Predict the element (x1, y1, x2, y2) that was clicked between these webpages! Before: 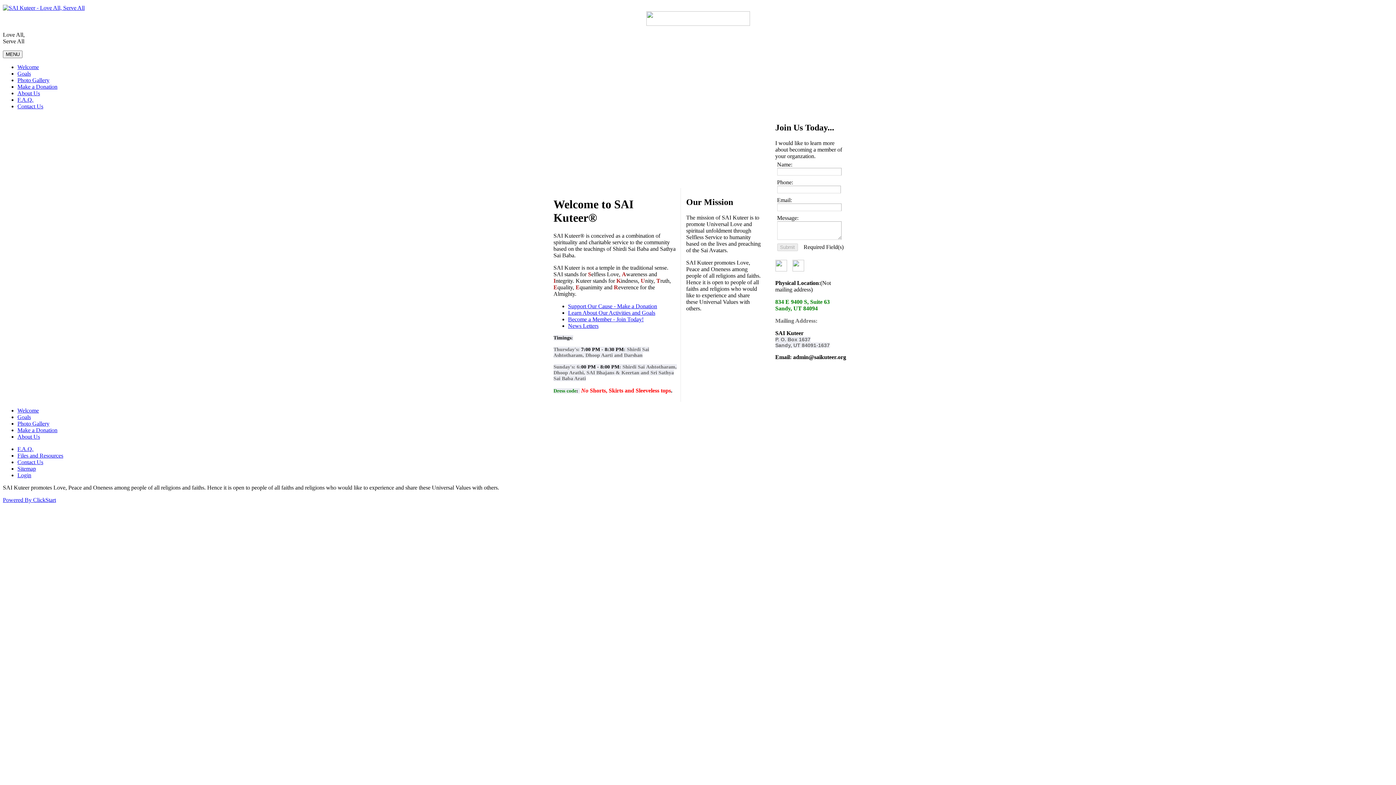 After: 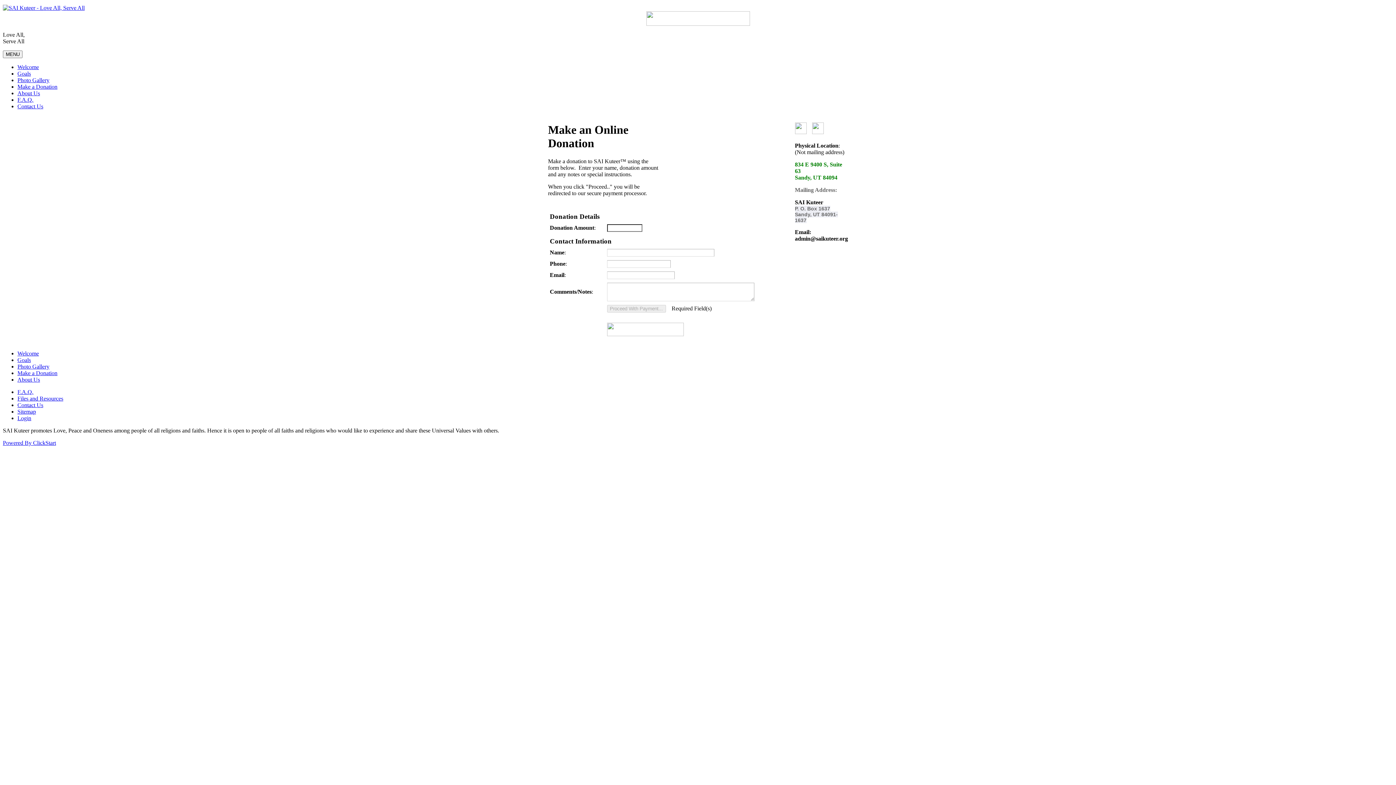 Action: label: Make a Donation bbox: (17, 83, 57, 89)